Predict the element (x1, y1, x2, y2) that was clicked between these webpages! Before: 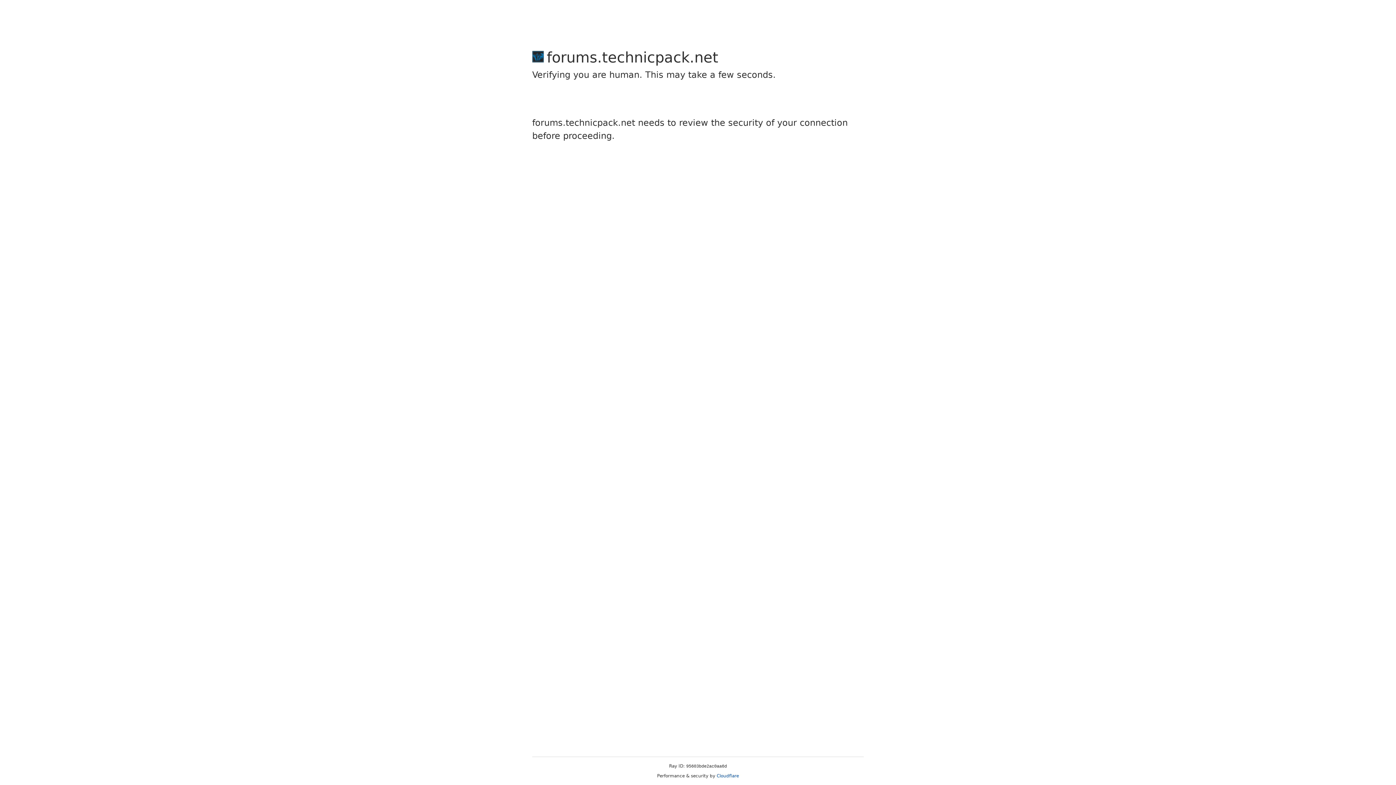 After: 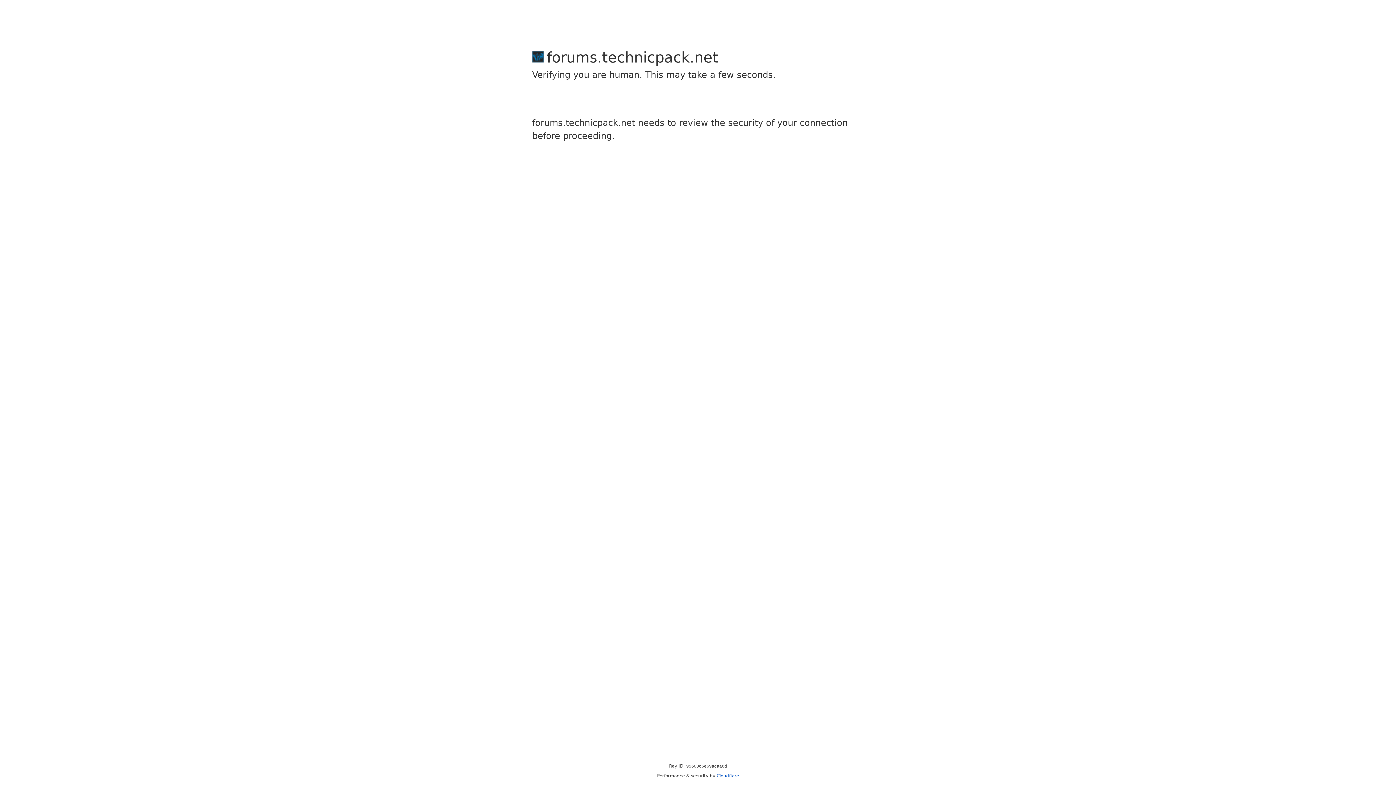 Action: bbox: (716, 773, 739, 778) label: Cloudflare